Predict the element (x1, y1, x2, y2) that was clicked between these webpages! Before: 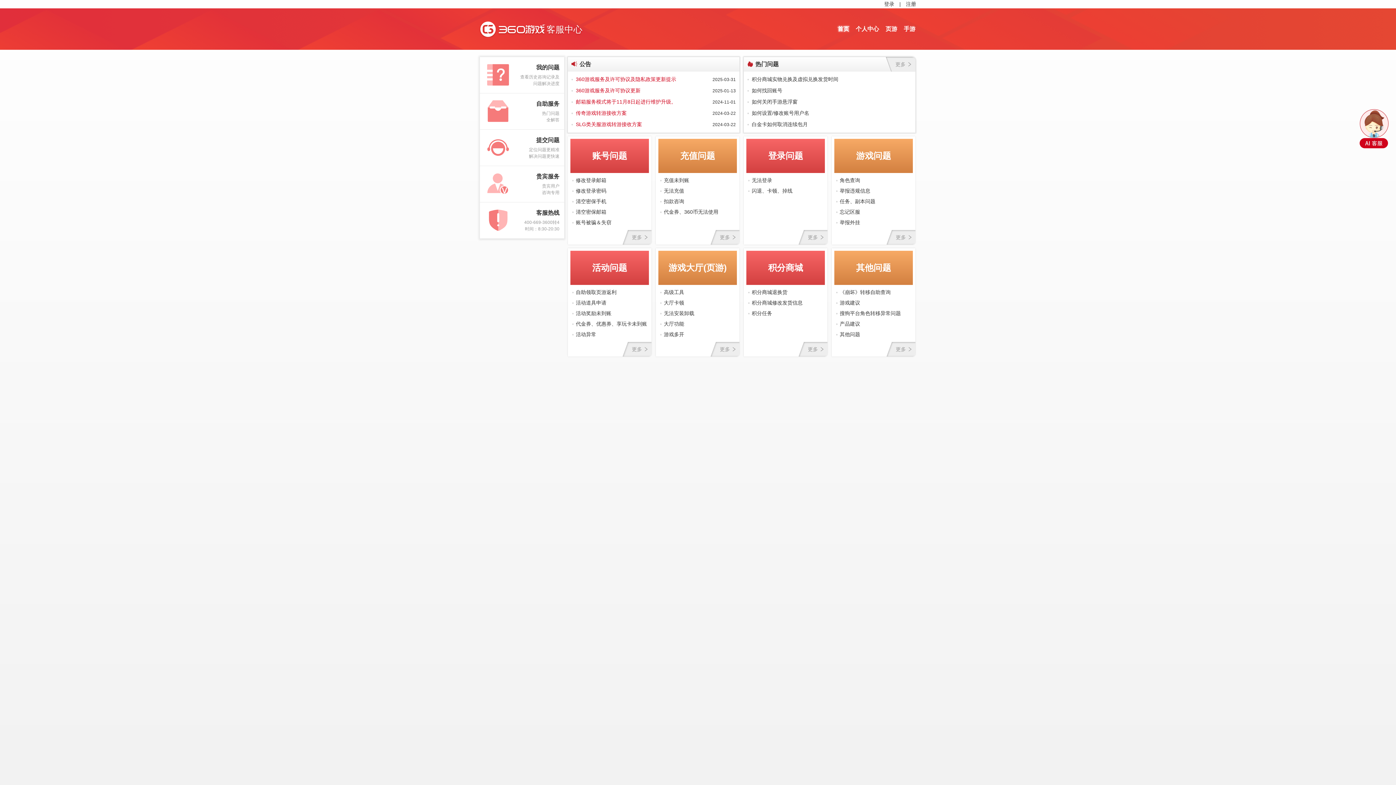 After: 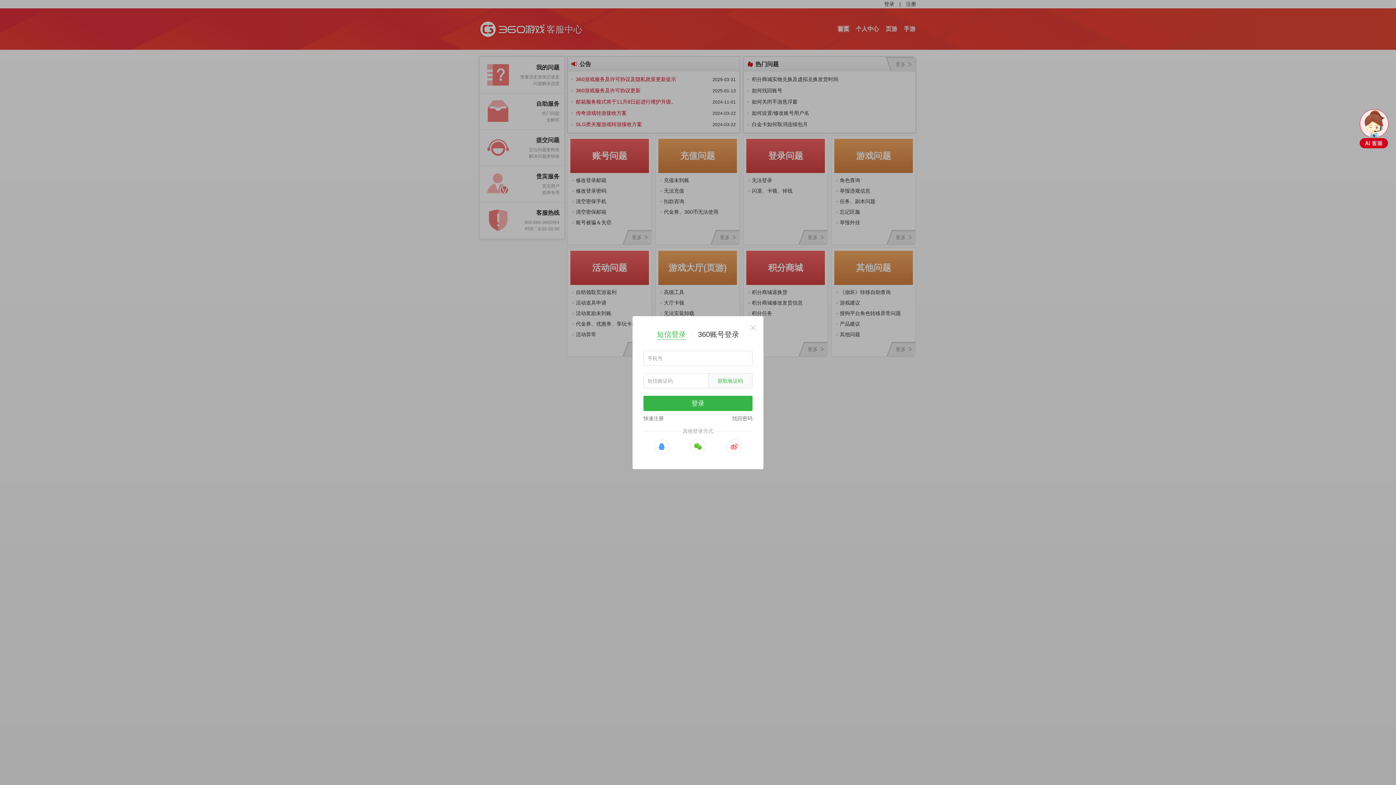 Action: bbox: (884, 0, 894, 8) label: 登录